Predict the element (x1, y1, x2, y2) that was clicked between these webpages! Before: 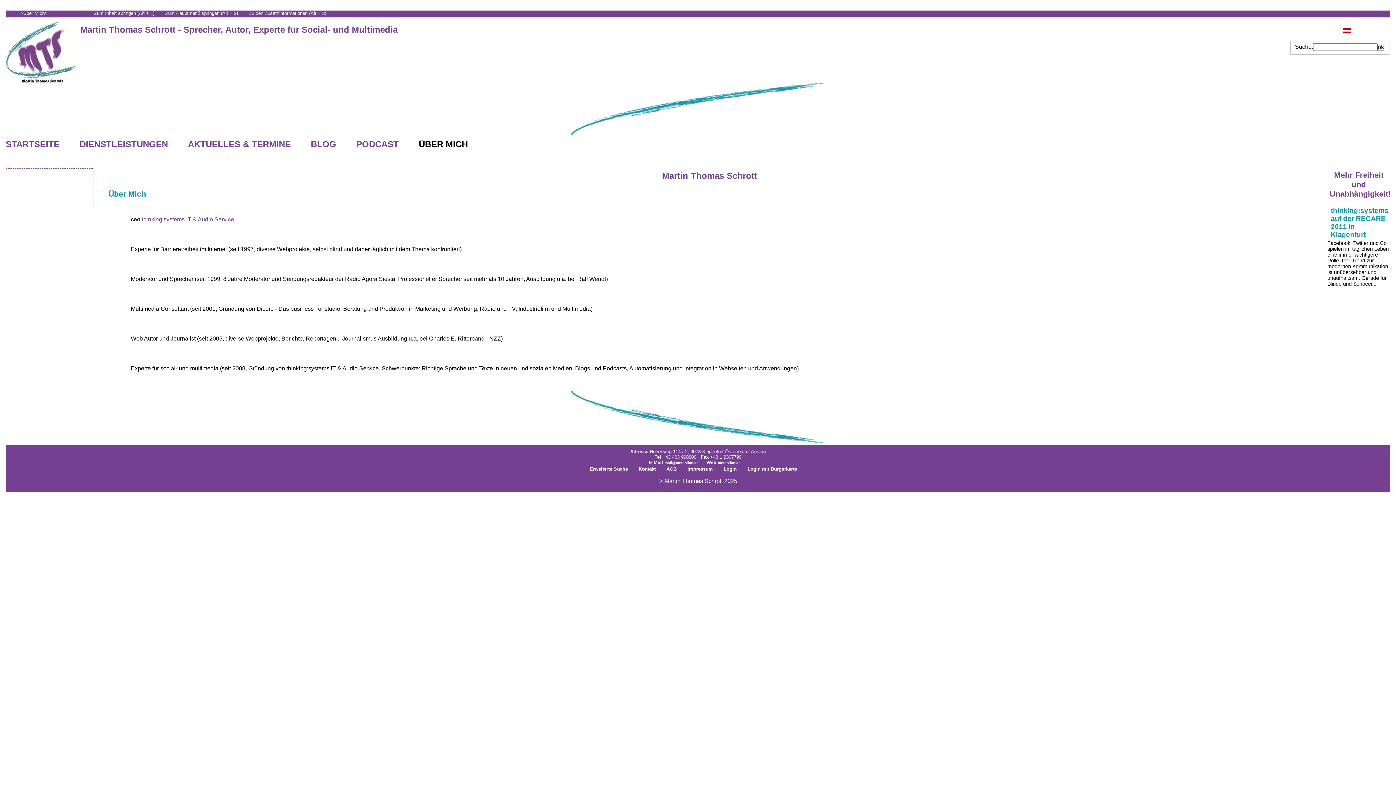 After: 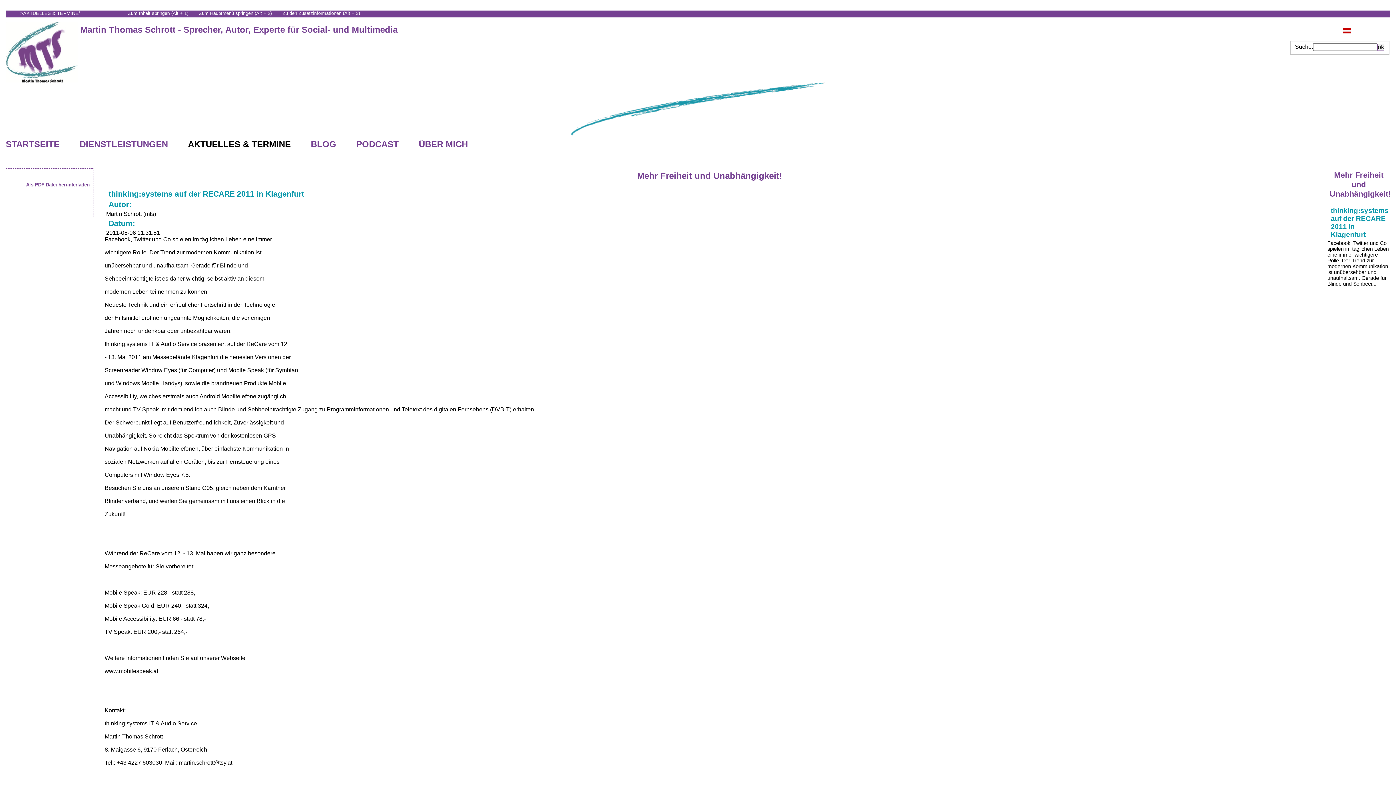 Action: bbox: (1327, 168, 1390, 201) label: Mehr Freiheit und Unabhängigkeit!